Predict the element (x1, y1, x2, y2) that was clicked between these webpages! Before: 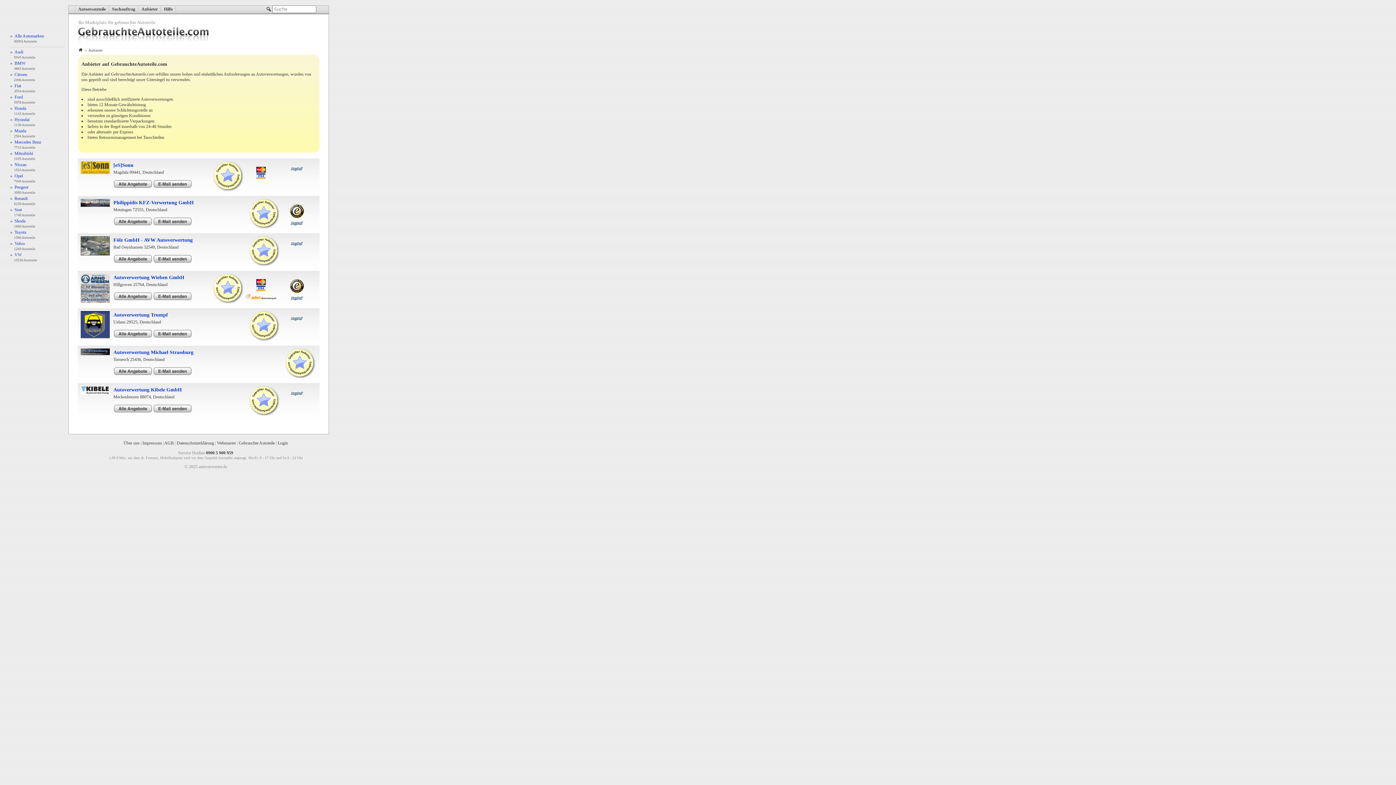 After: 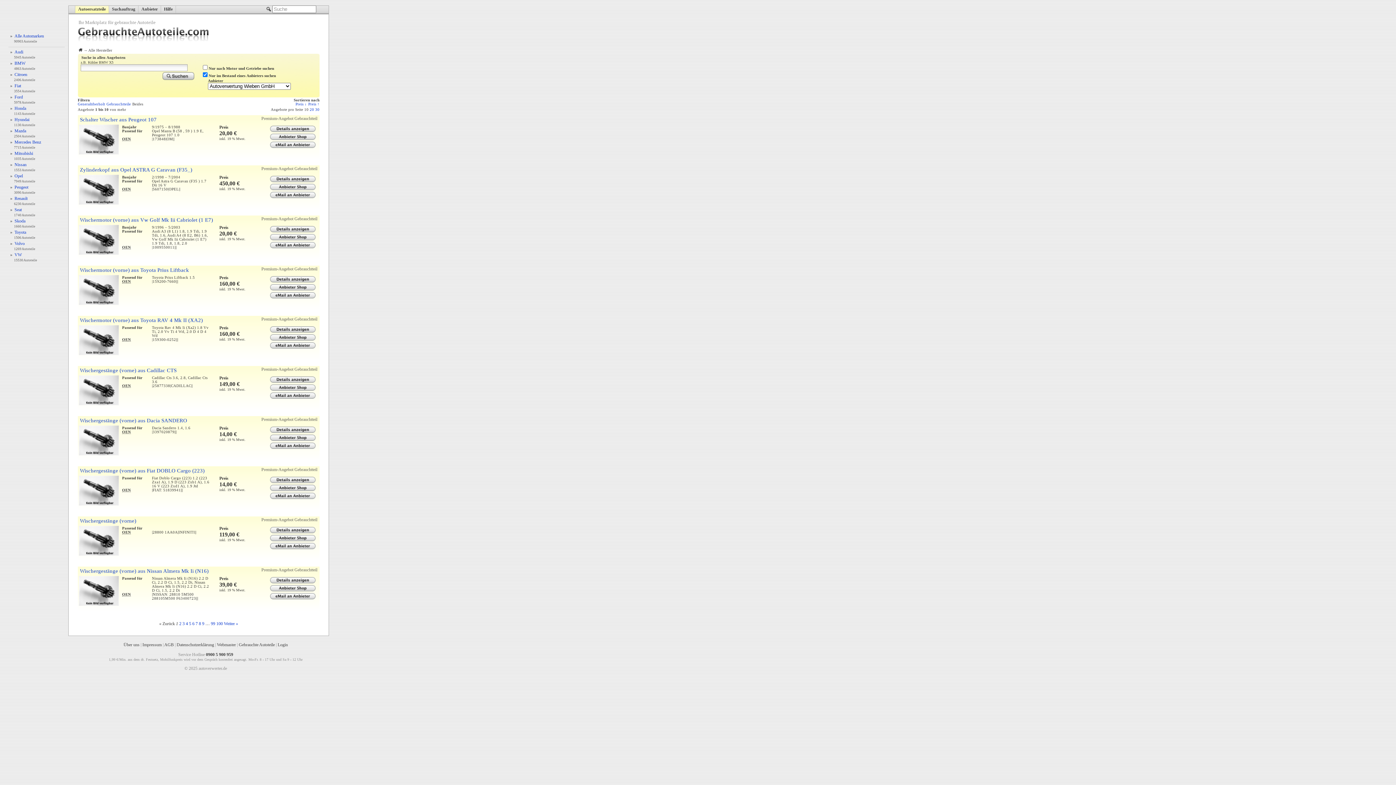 Action: bbox: (113, 296, 152, 301)